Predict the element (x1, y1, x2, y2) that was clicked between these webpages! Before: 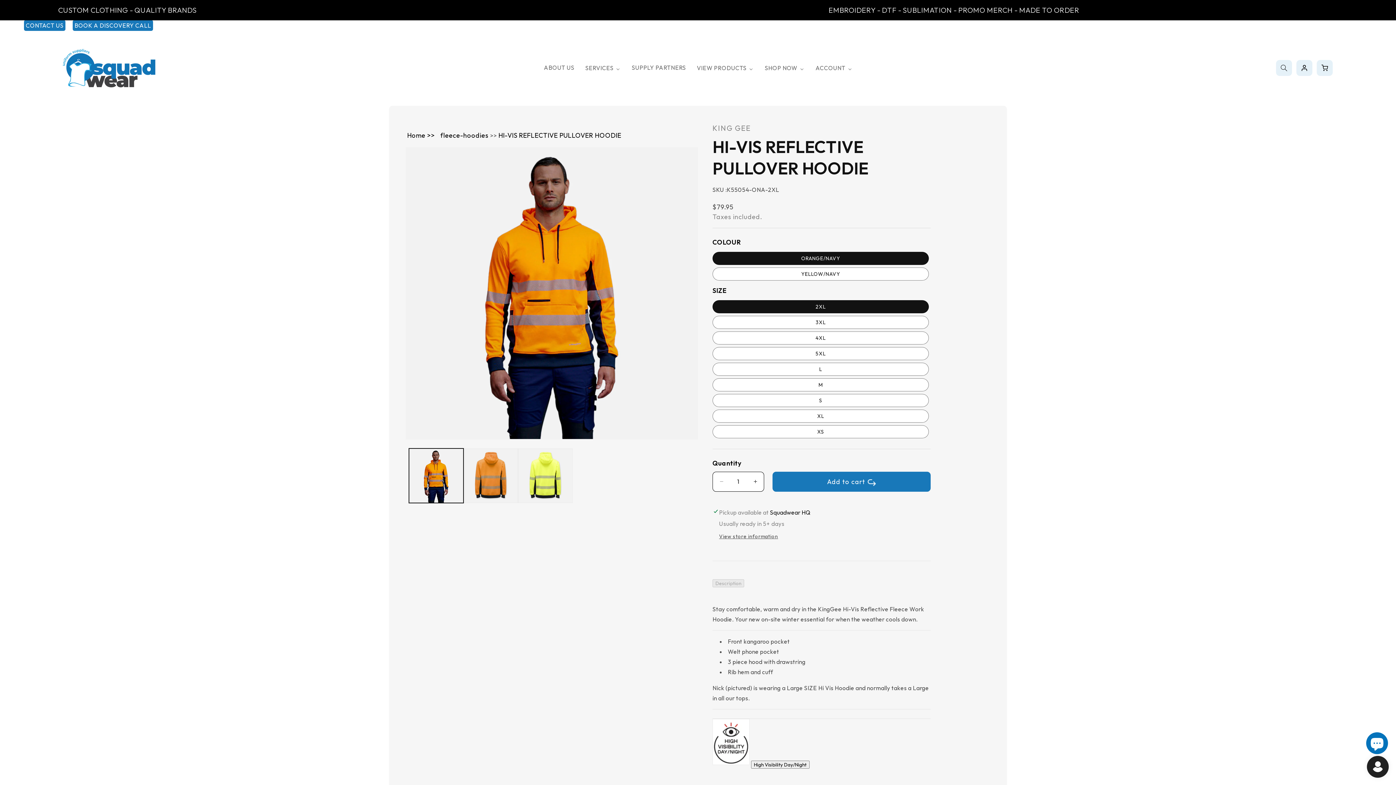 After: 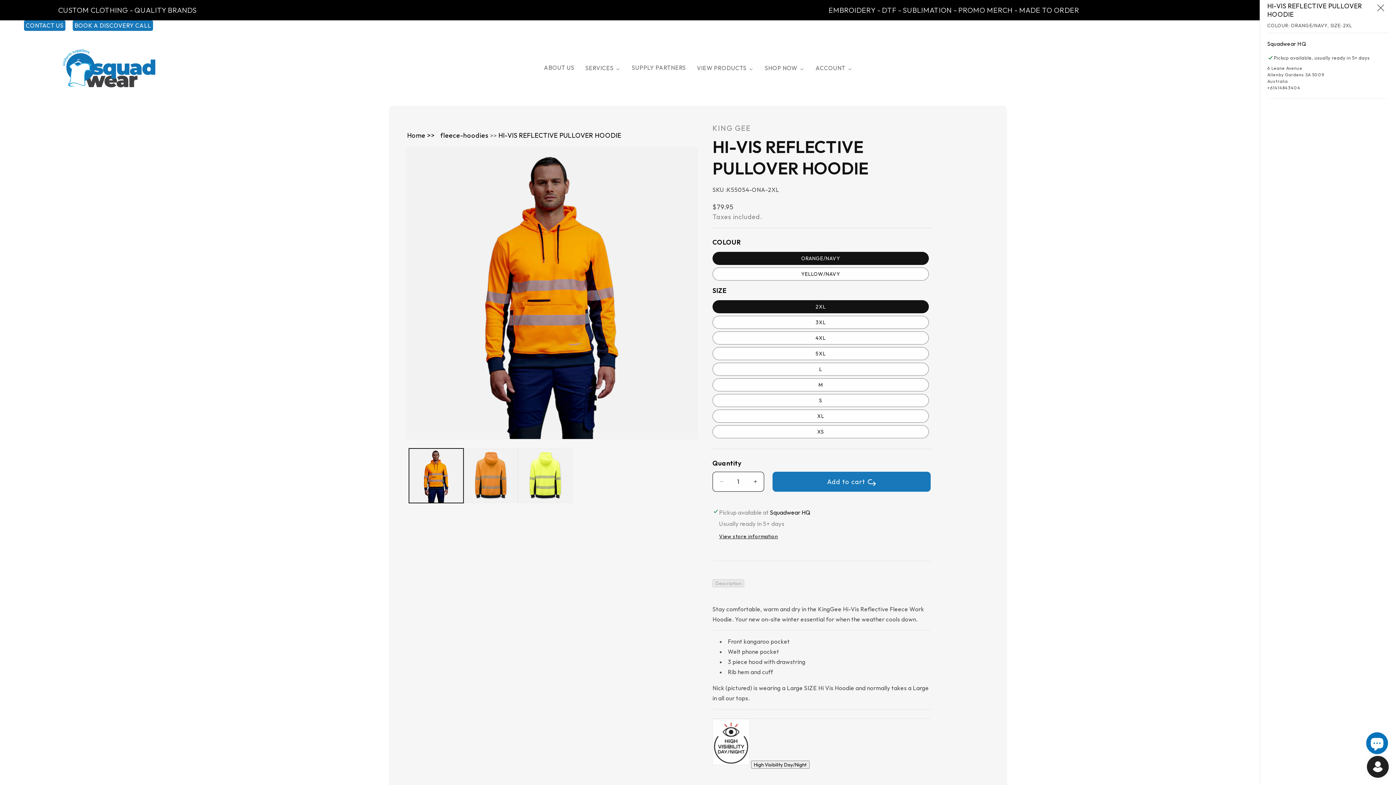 Action: label: View store information bbox: (719, 533, 778, 540)